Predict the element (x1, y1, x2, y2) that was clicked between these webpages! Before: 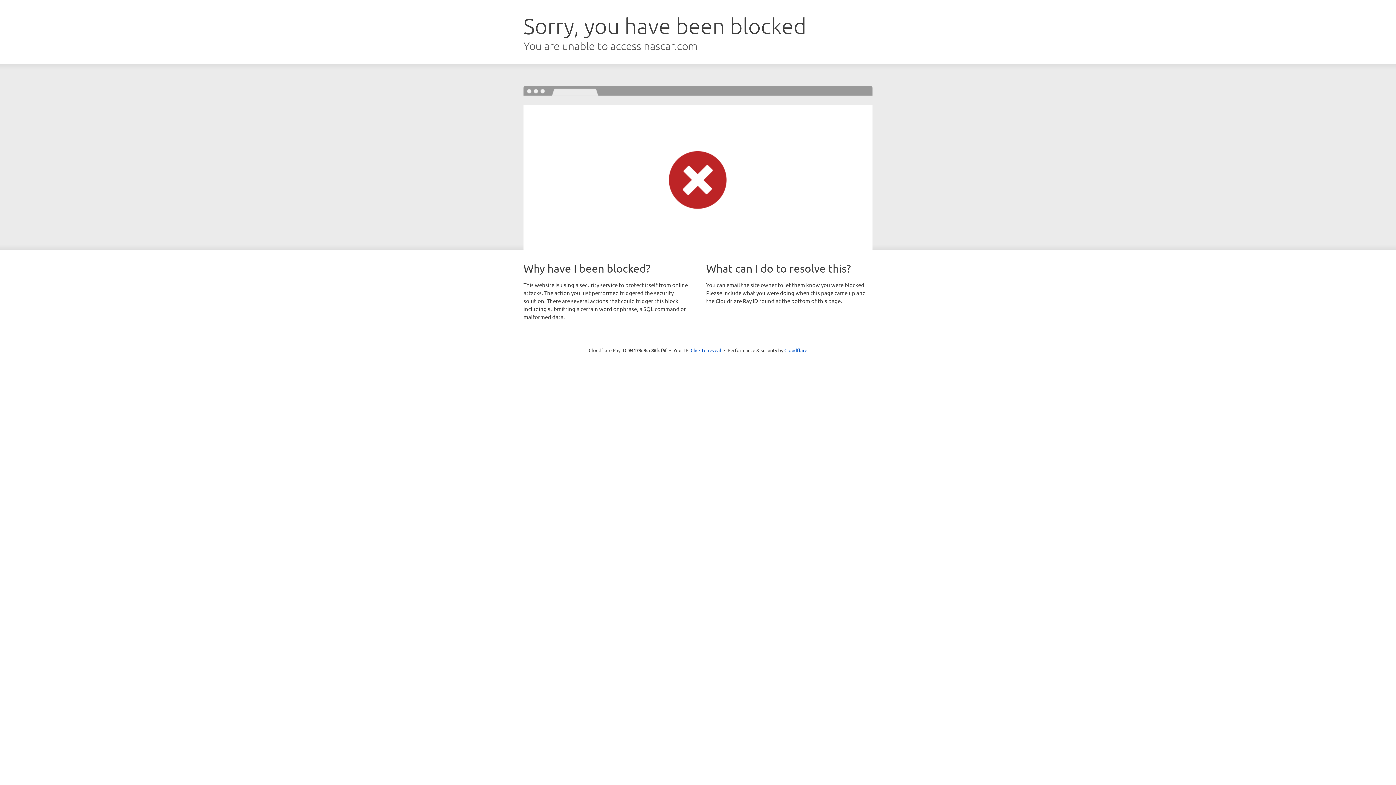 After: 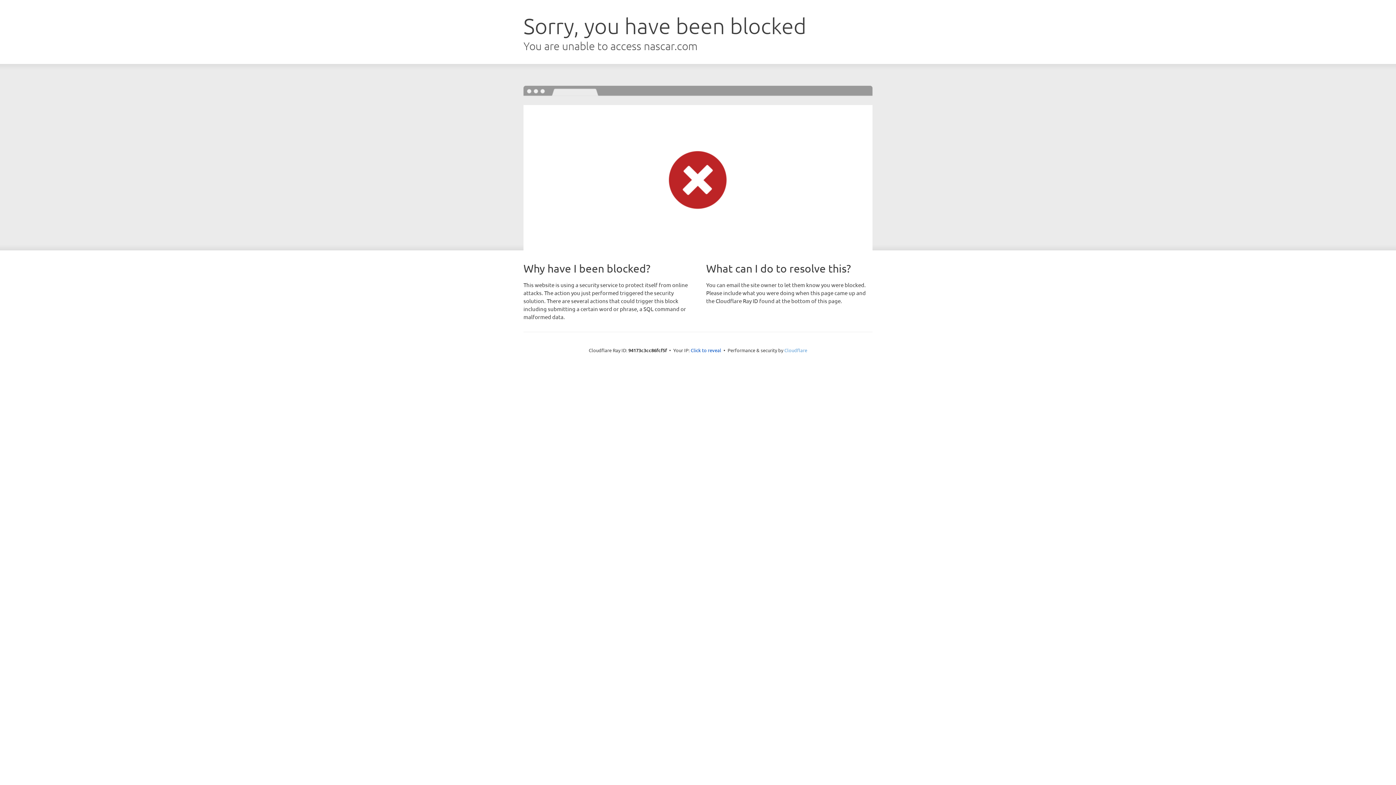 Action: bbox: (784, 347, 807, 353) label: Cloudflare